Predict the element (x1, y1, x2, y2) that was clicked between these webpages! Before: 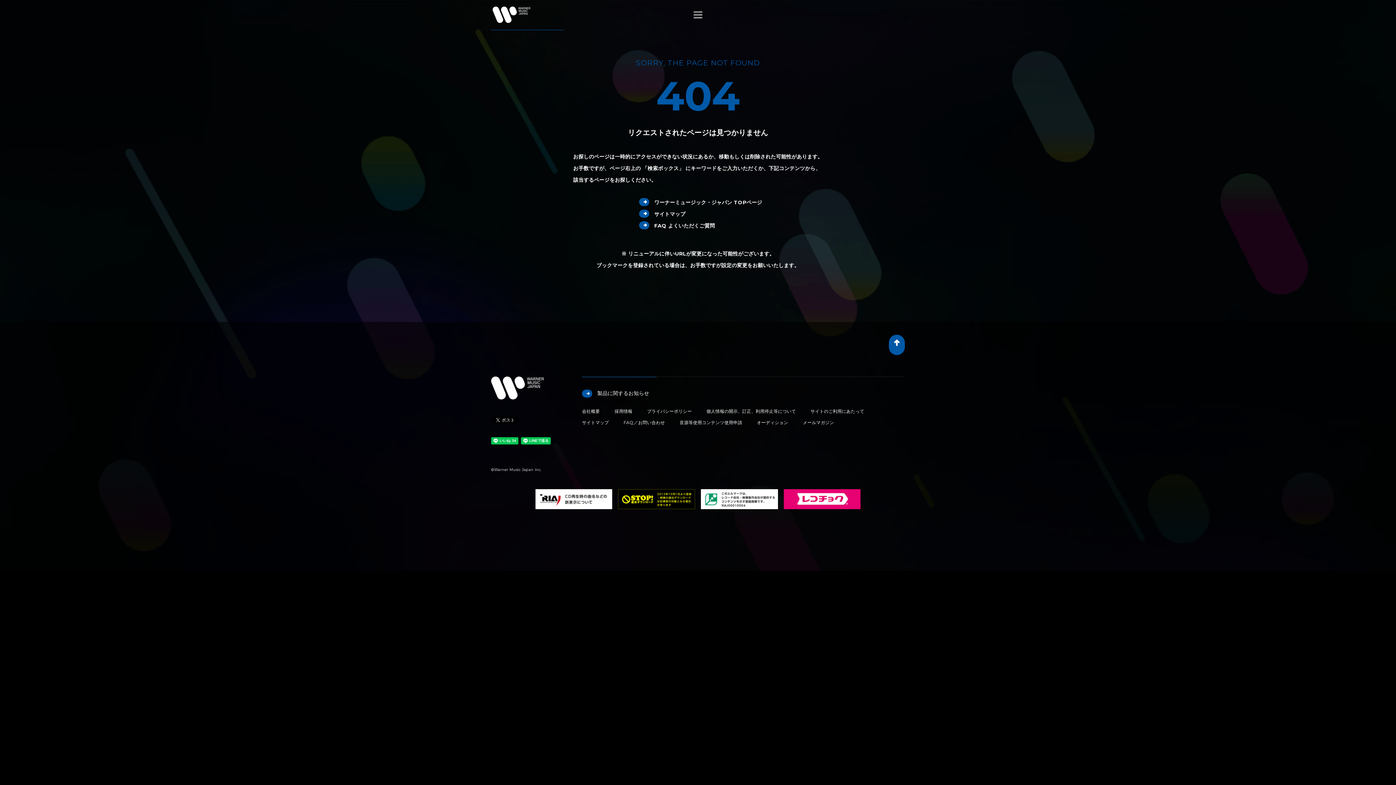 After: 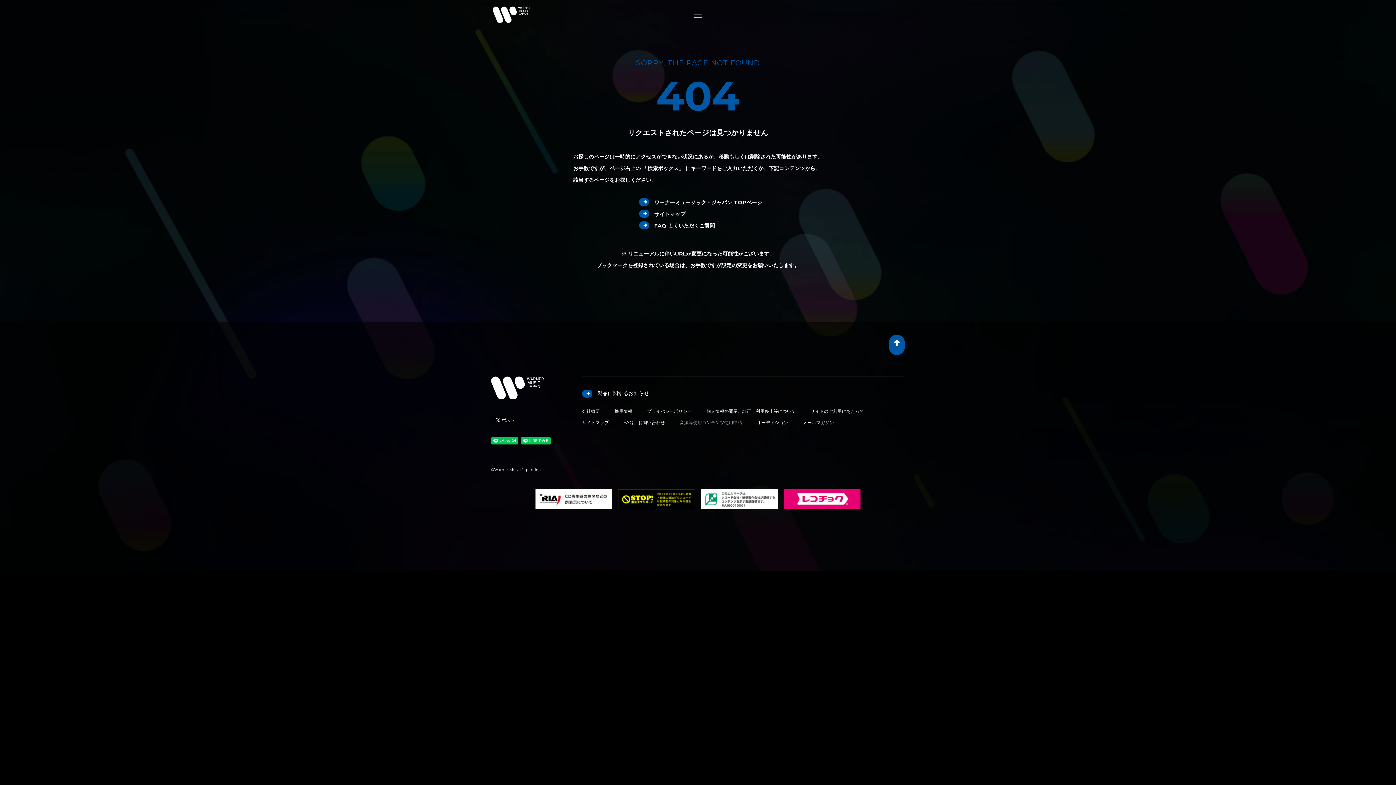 Action: label: 音源等使用コンテンツ使用申請 bbox: (679, 420, 742, 425)